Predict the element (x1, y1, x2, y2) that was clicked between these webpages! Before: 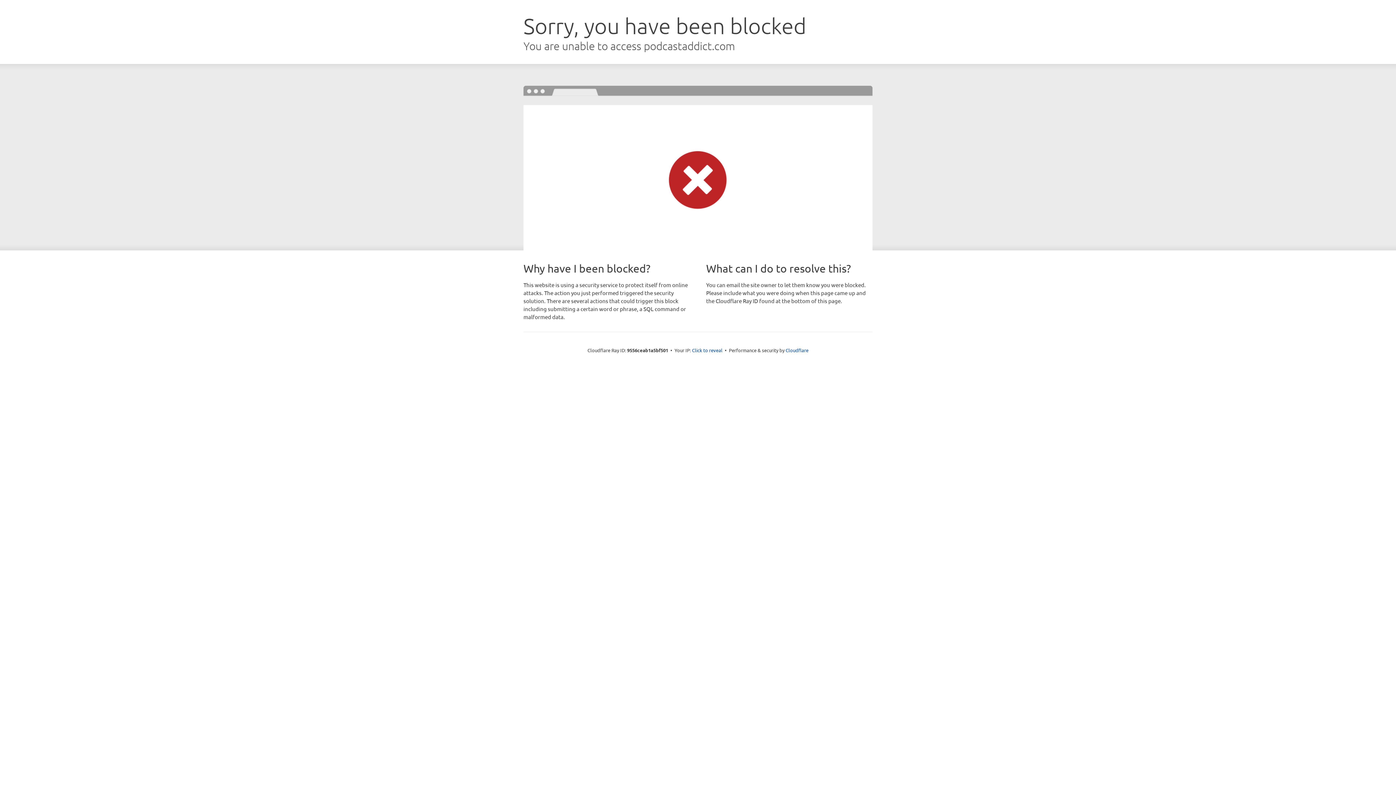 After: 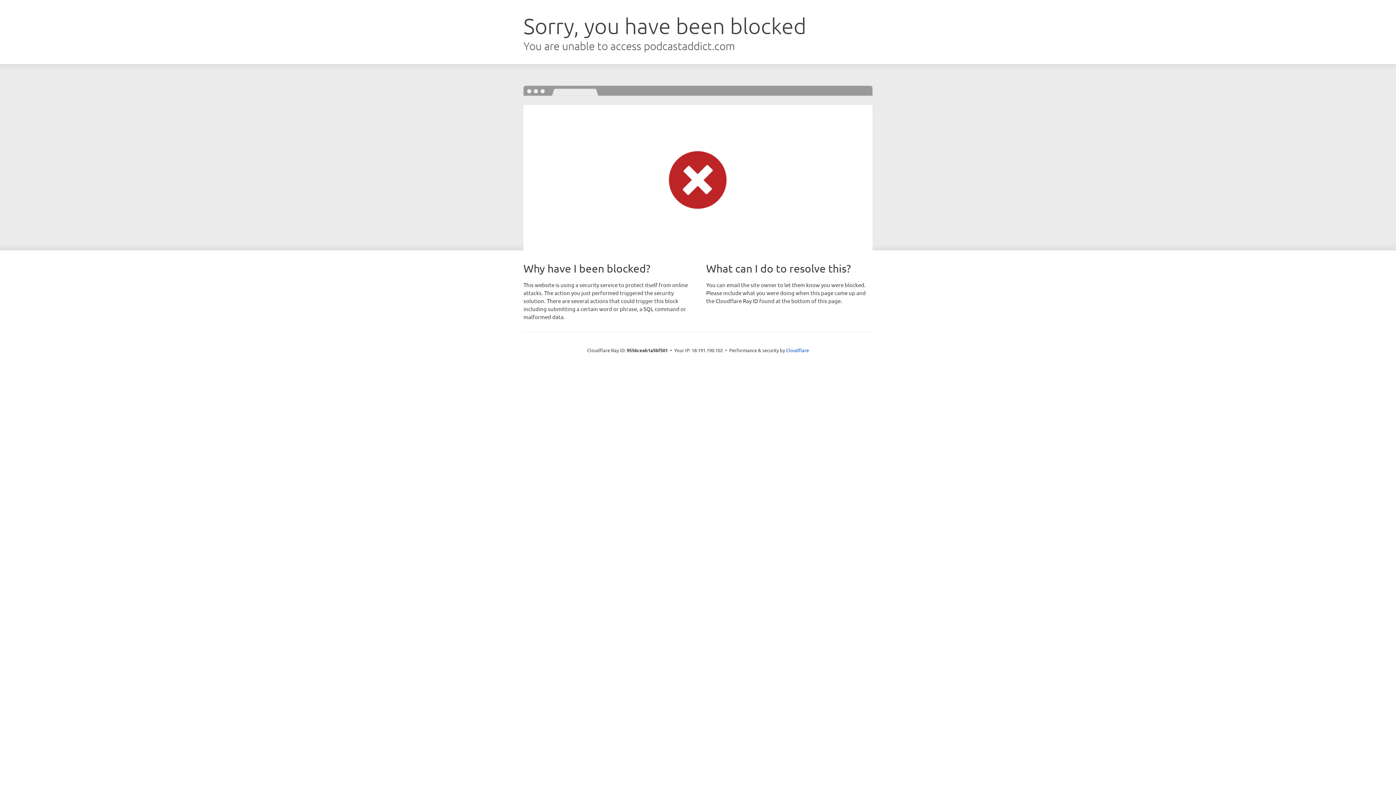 Action: label: Click to reveal bbox: (692, 346, 722, 353)